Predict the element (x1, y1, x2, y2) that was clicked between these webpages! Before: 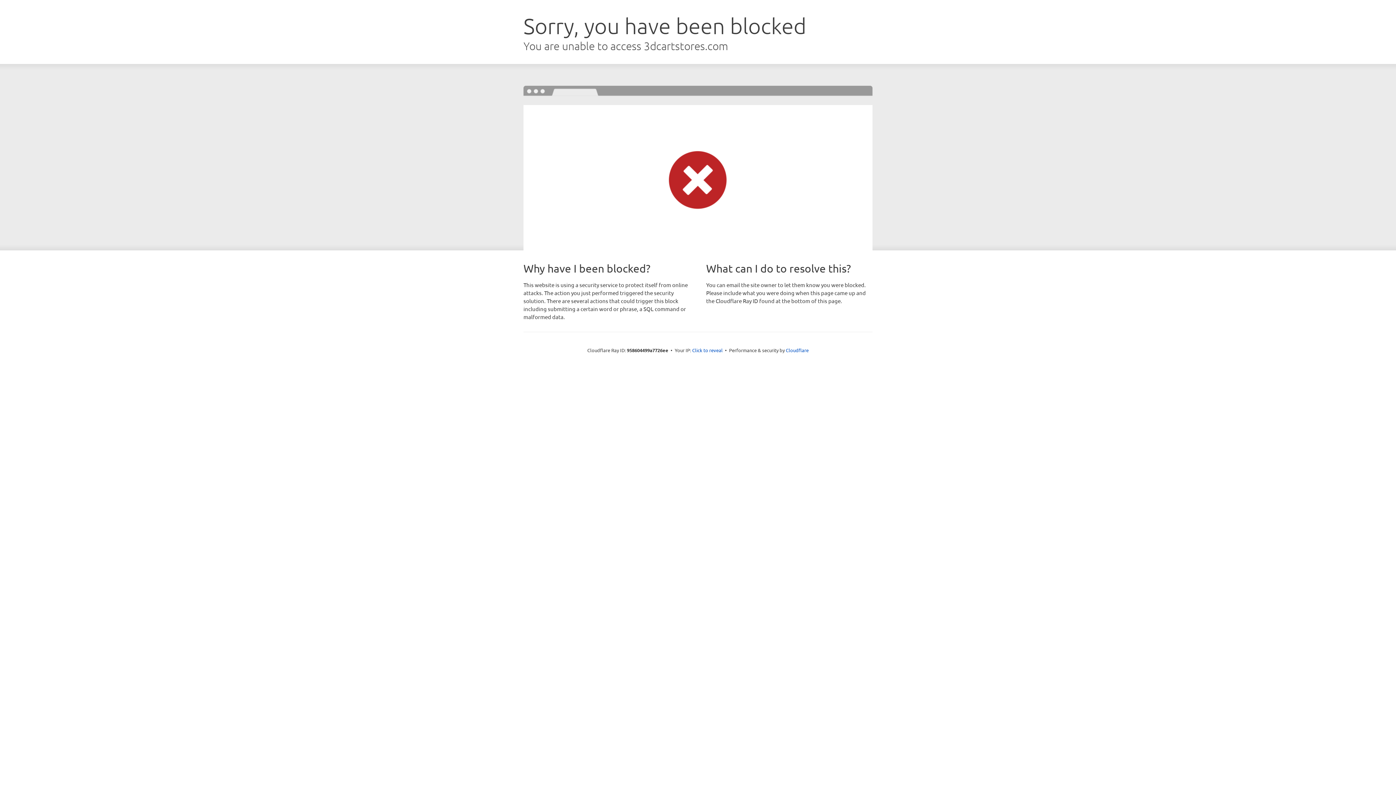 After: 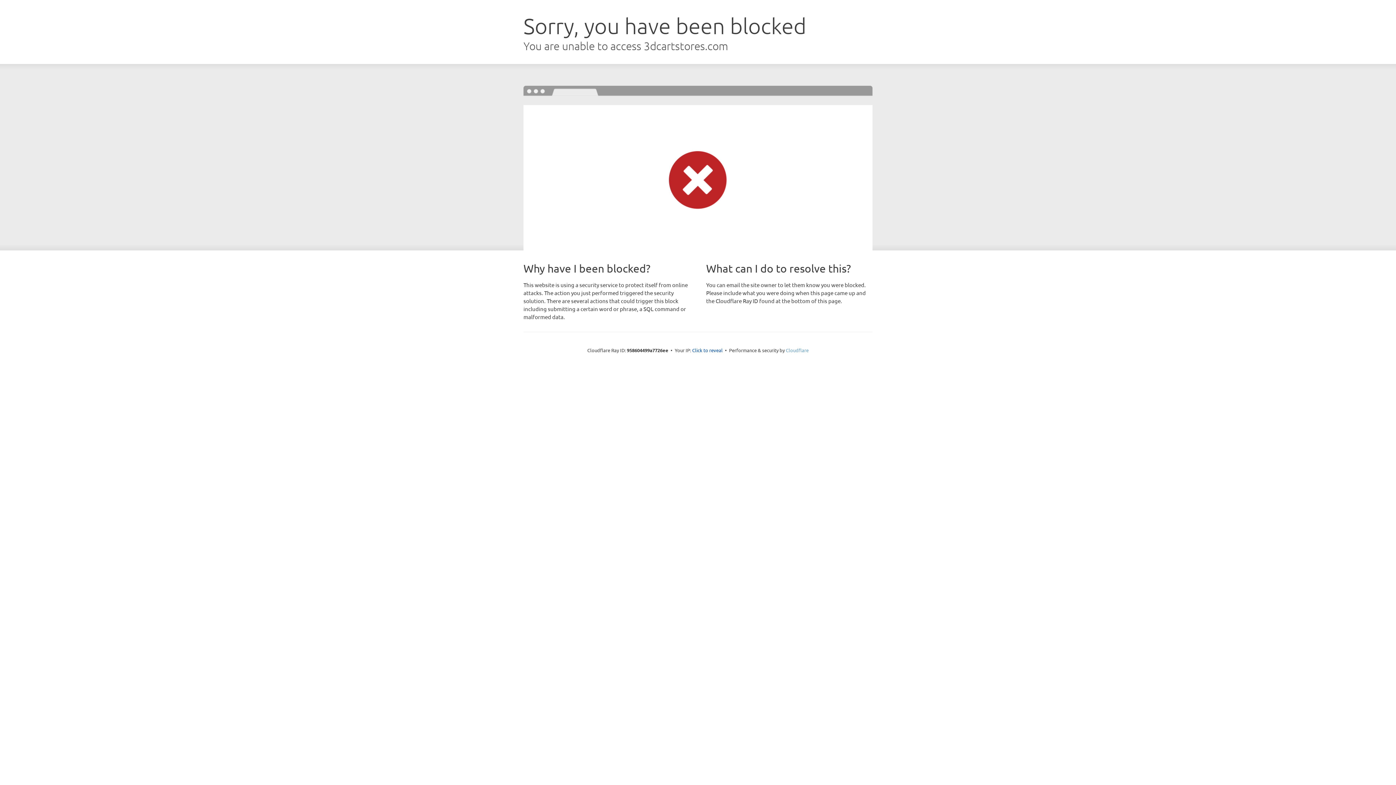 Action: label: Cloudflare bbox: (786, 347, 808, 353)